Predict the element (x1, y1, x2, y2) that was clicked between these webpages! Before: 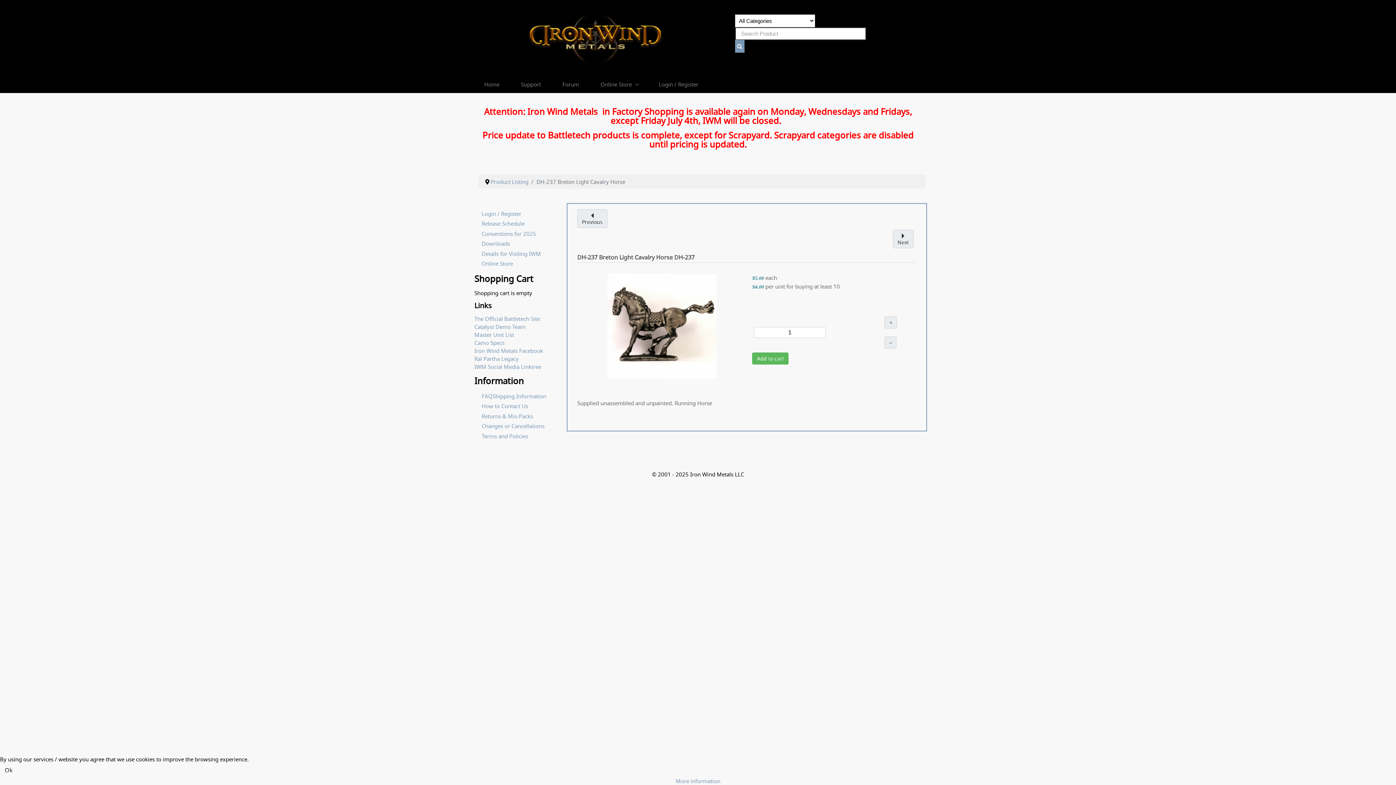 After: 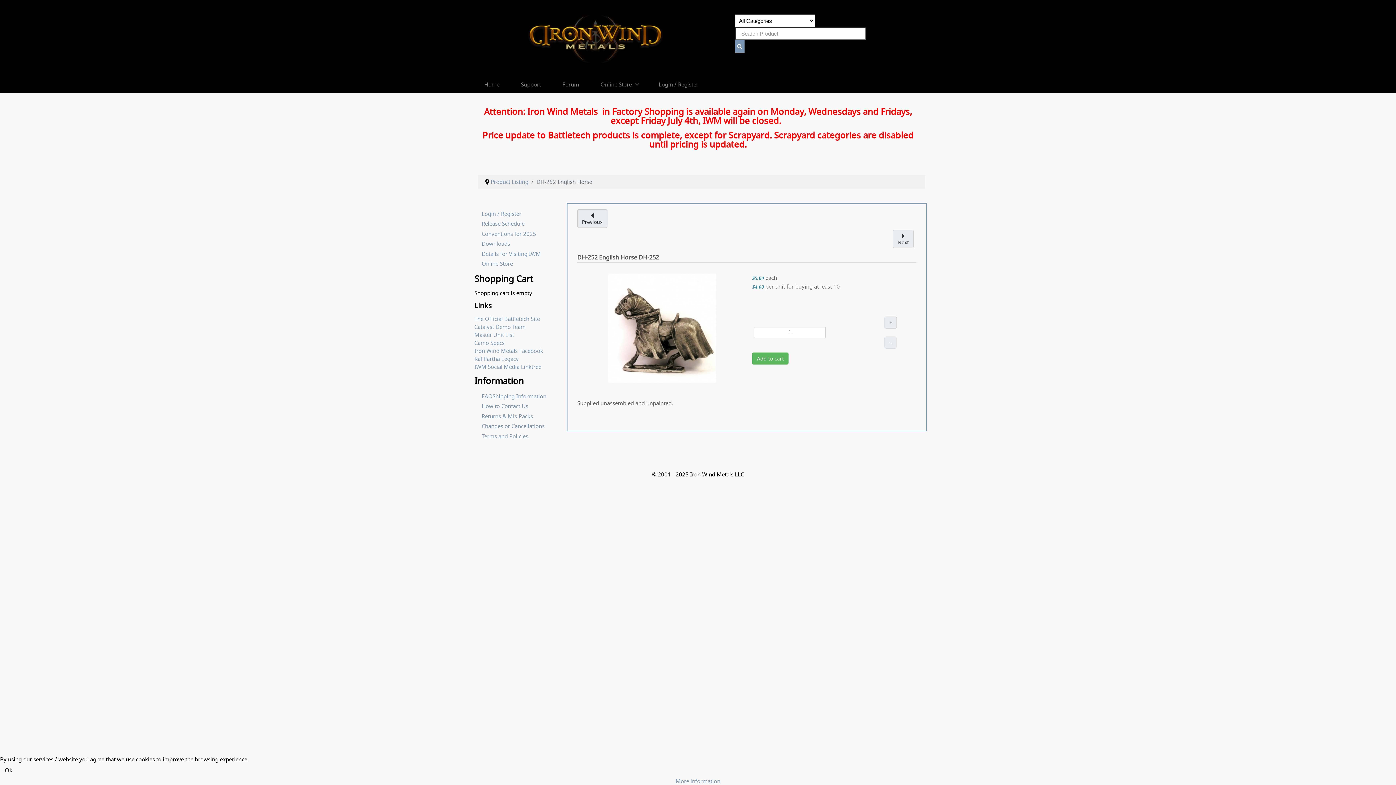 Action: label: Next bbox: (893, 229, 913, 248)